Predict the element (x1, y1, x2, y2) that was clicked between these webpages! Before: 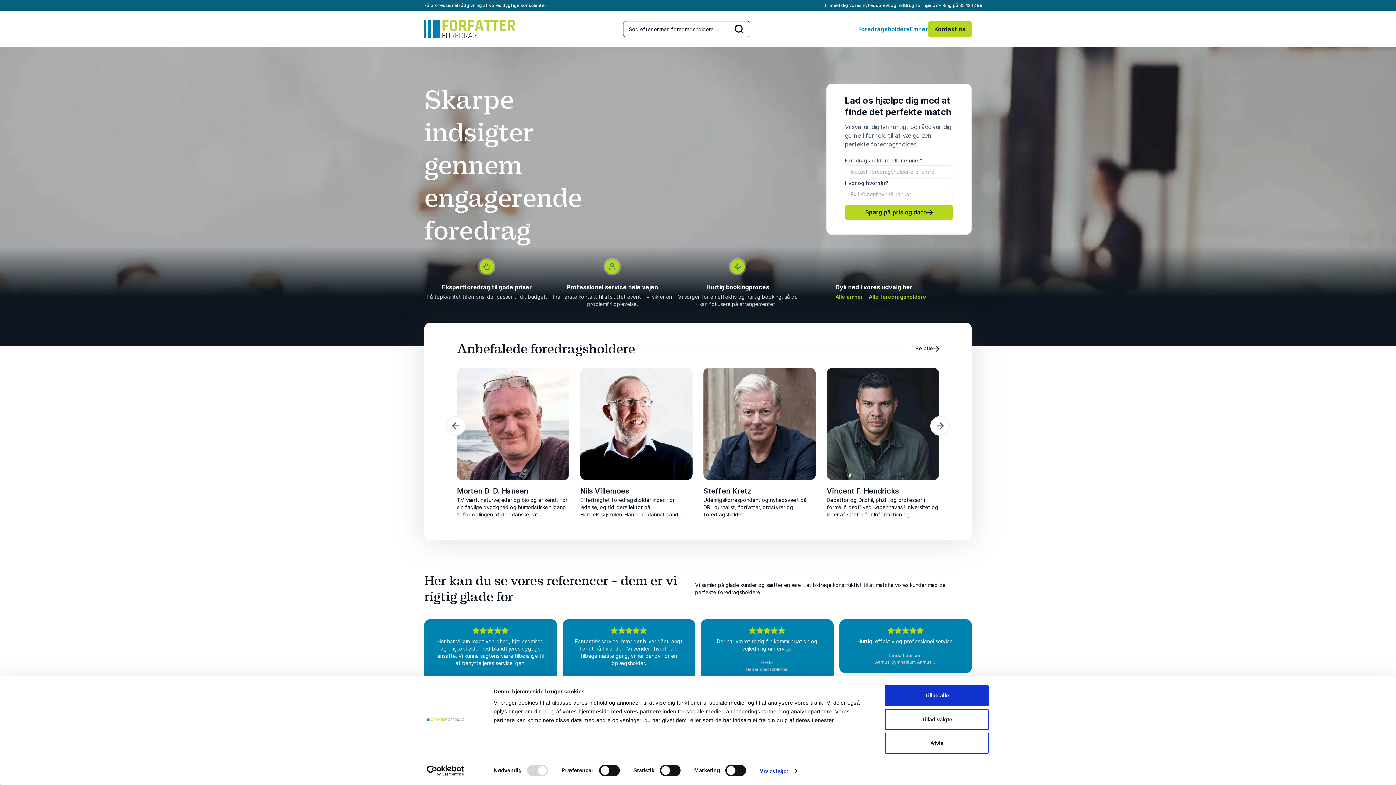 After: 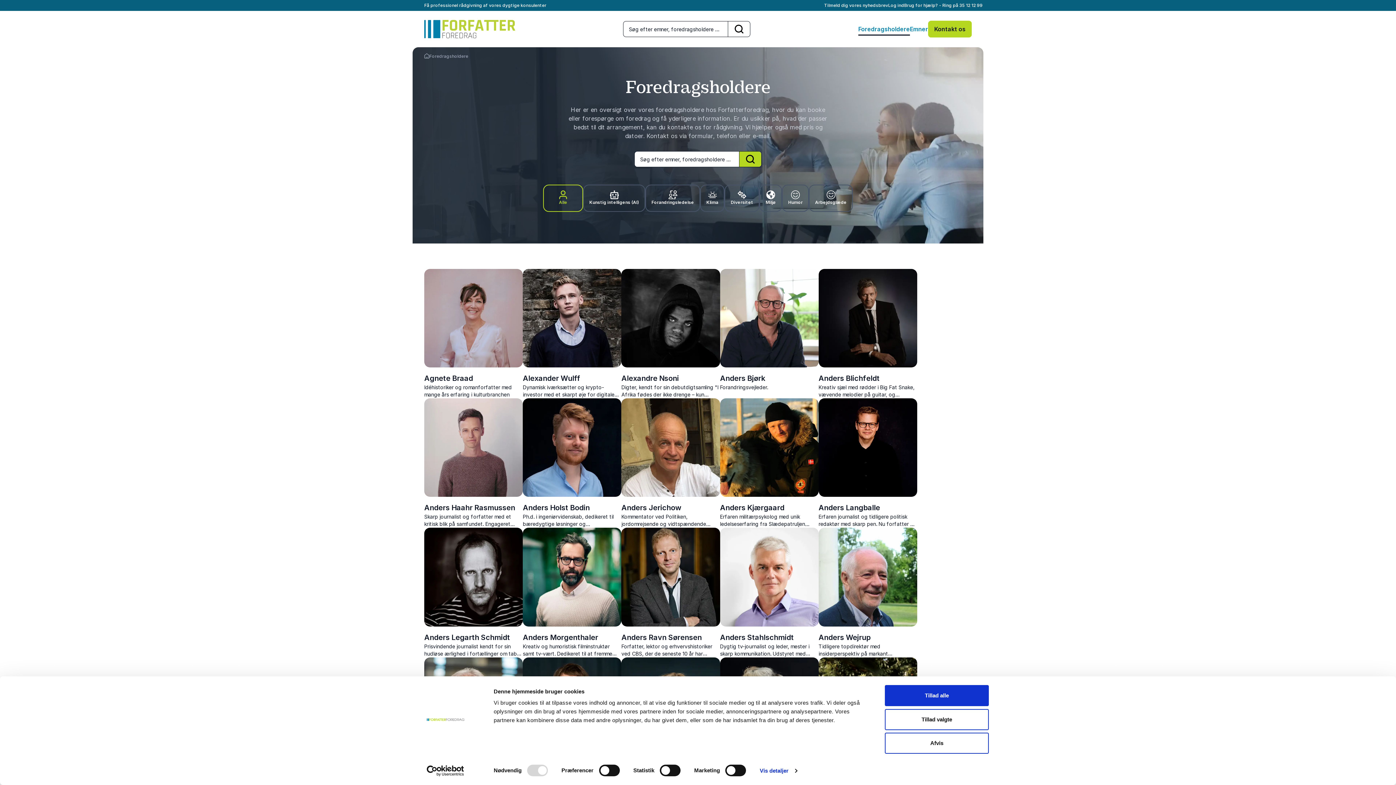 Action: bbox: (858, 24, 910, 33) label: Foredragsholdere